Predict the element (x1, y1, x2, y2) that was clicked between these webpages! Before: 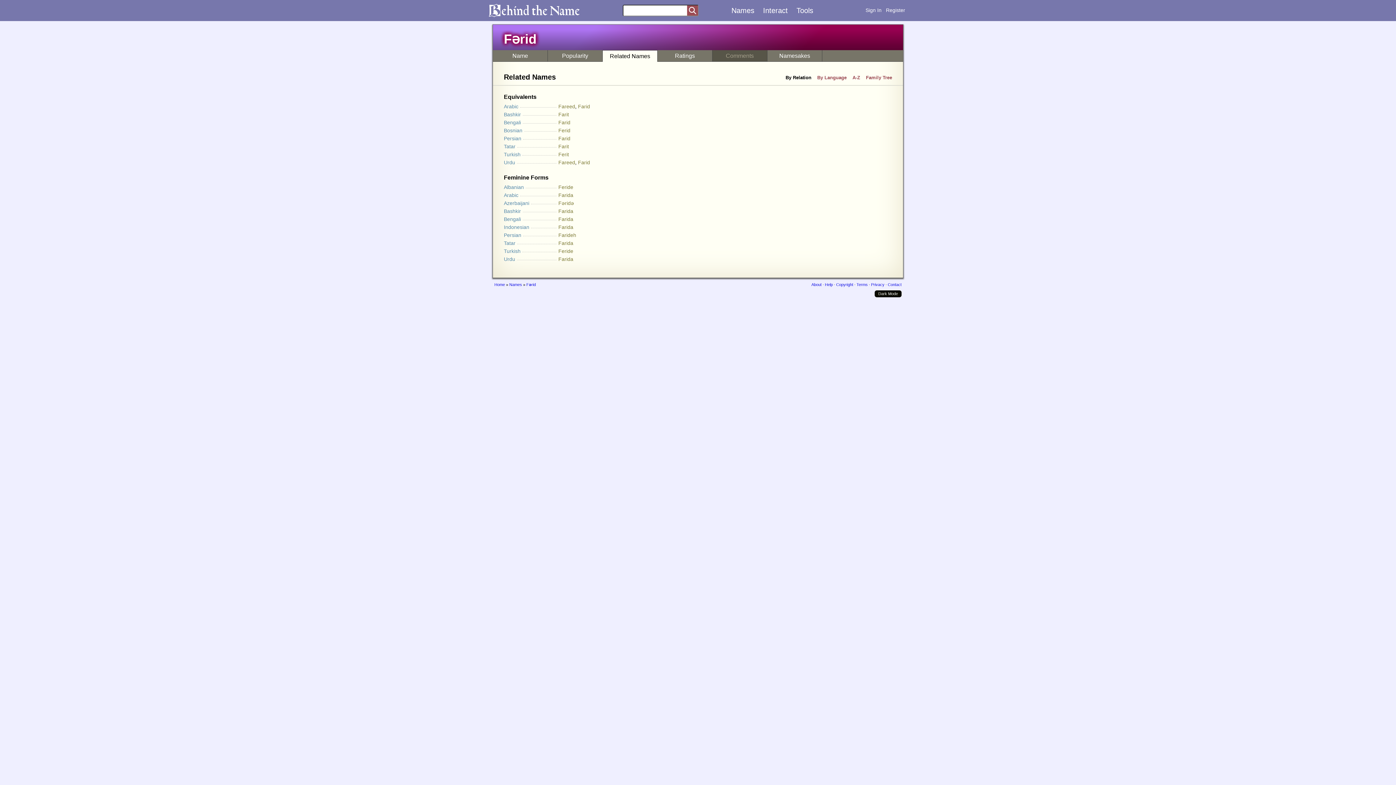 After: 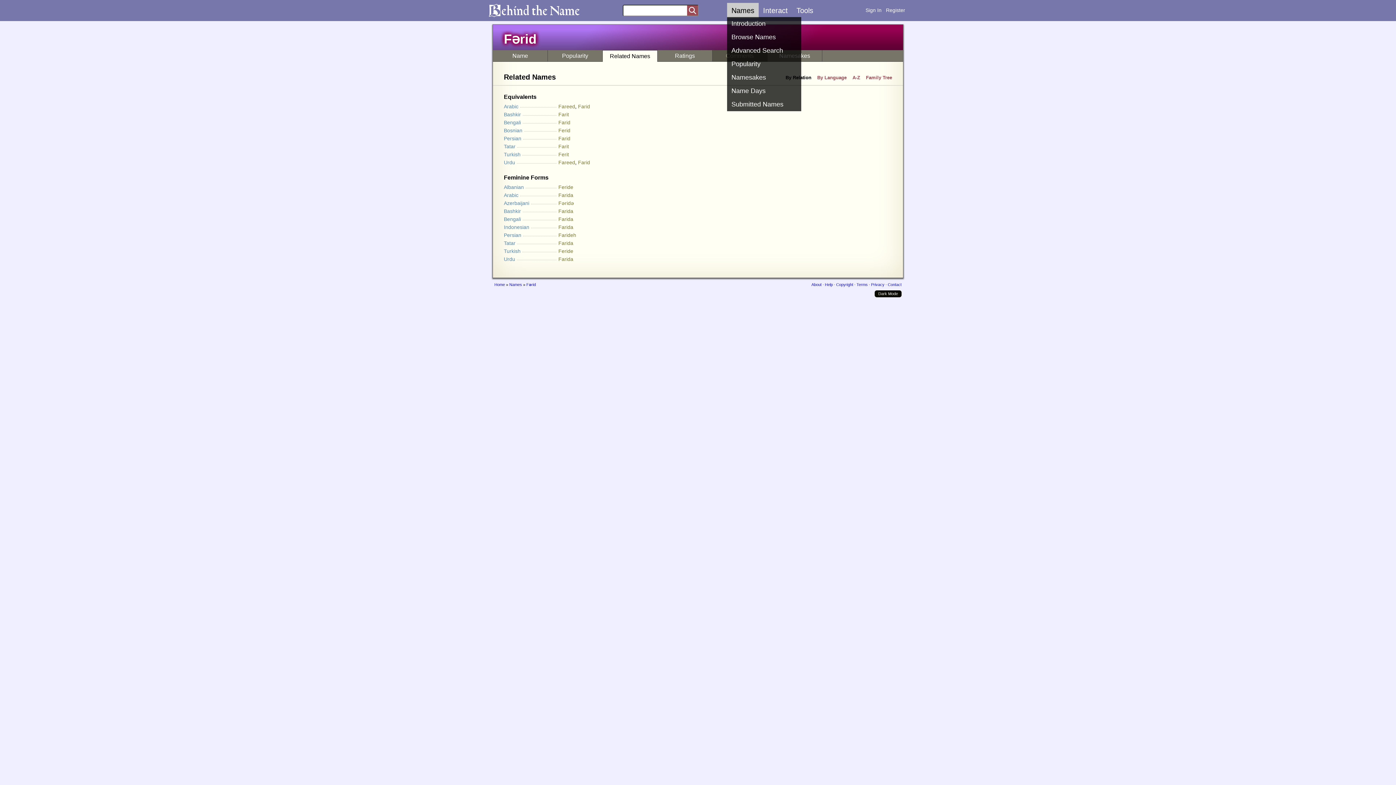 Action: bbox: (727, 2, 758, 18) label: Names